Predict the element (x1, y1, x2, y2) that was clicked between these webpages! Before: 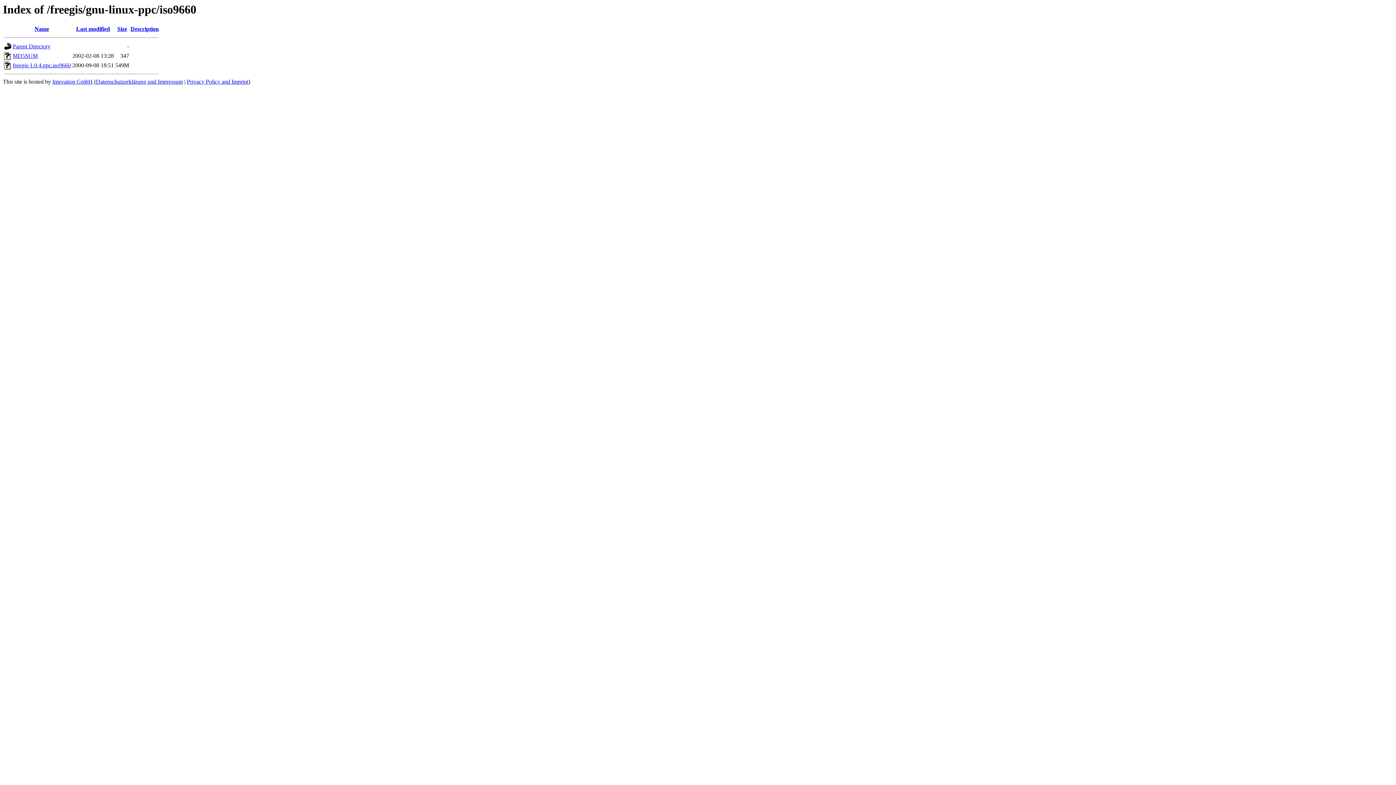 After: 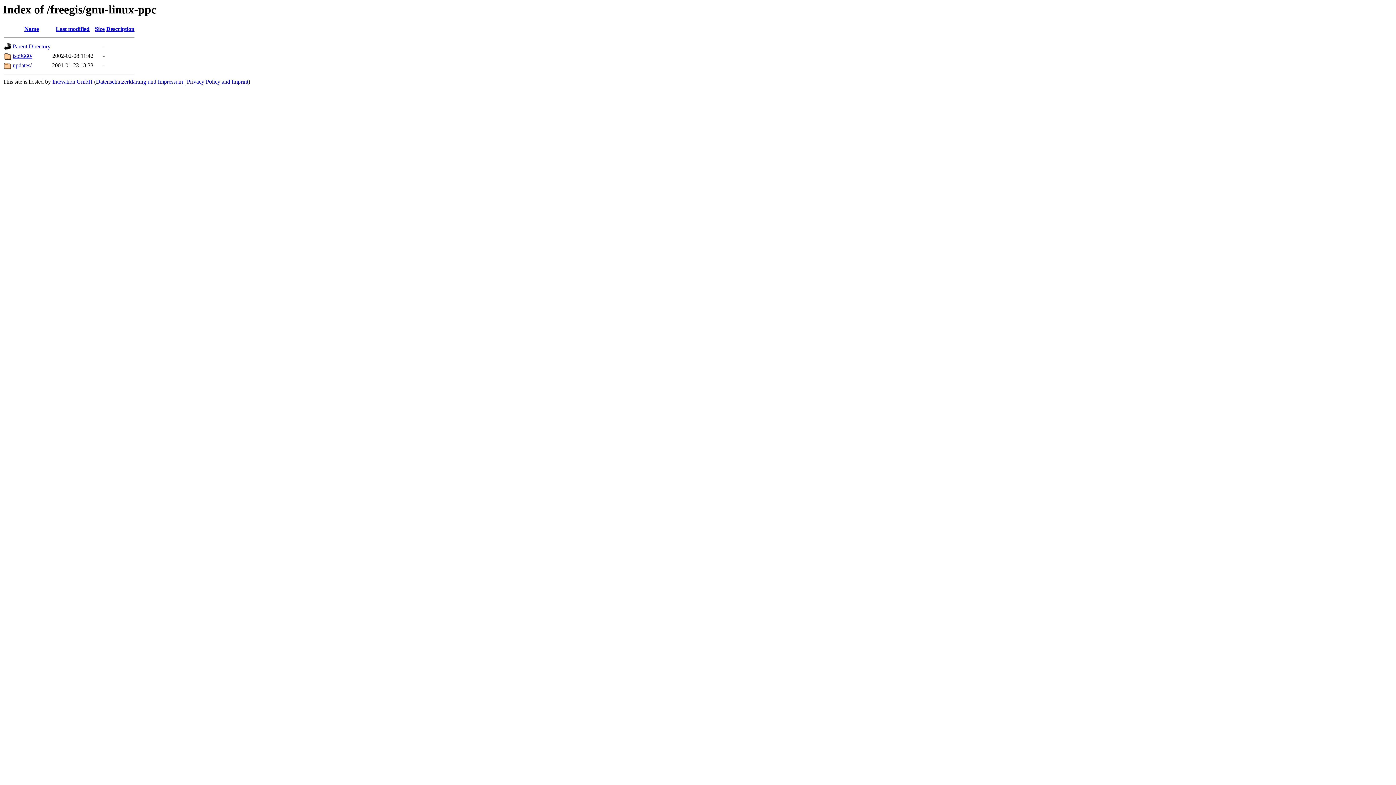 Action: label: Parent Directory bbox: (12, 43, 50, 49)